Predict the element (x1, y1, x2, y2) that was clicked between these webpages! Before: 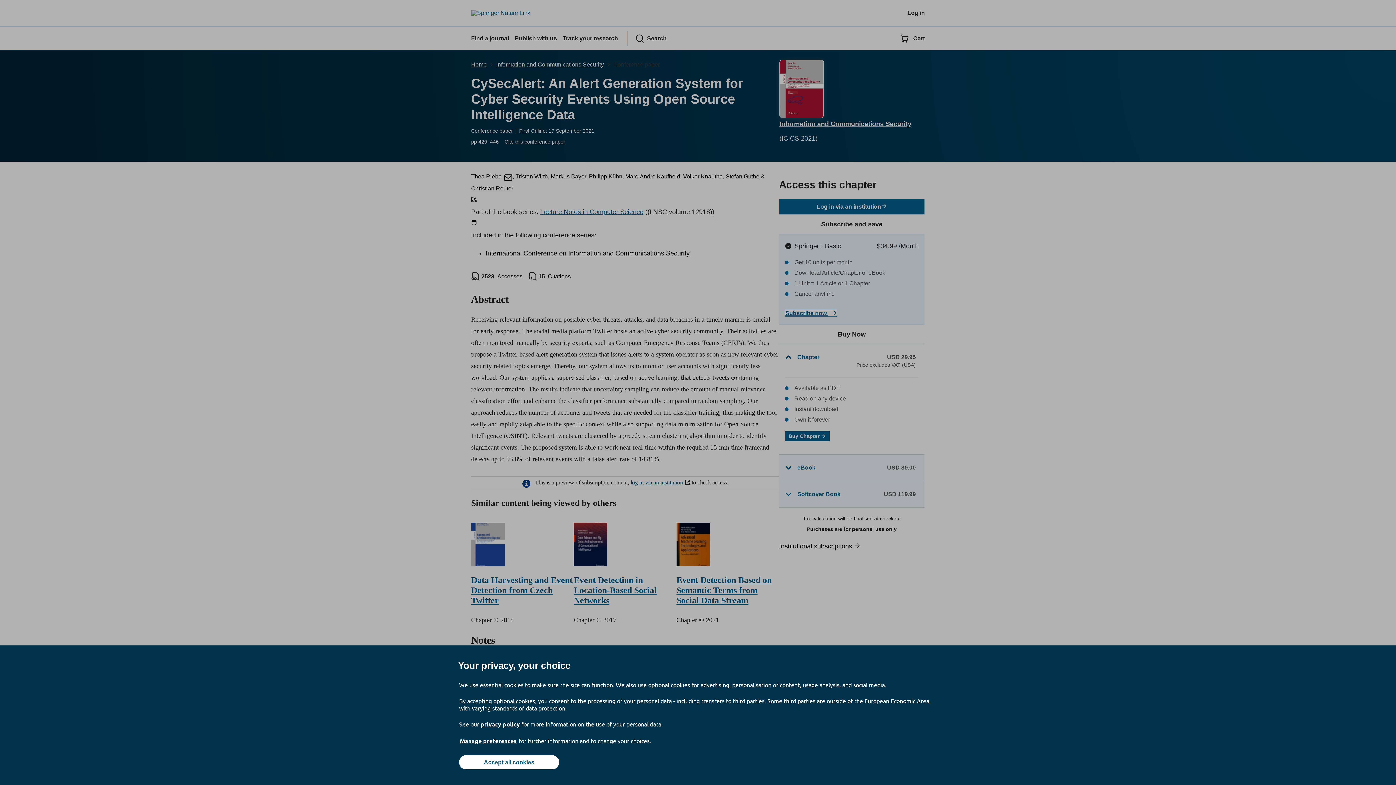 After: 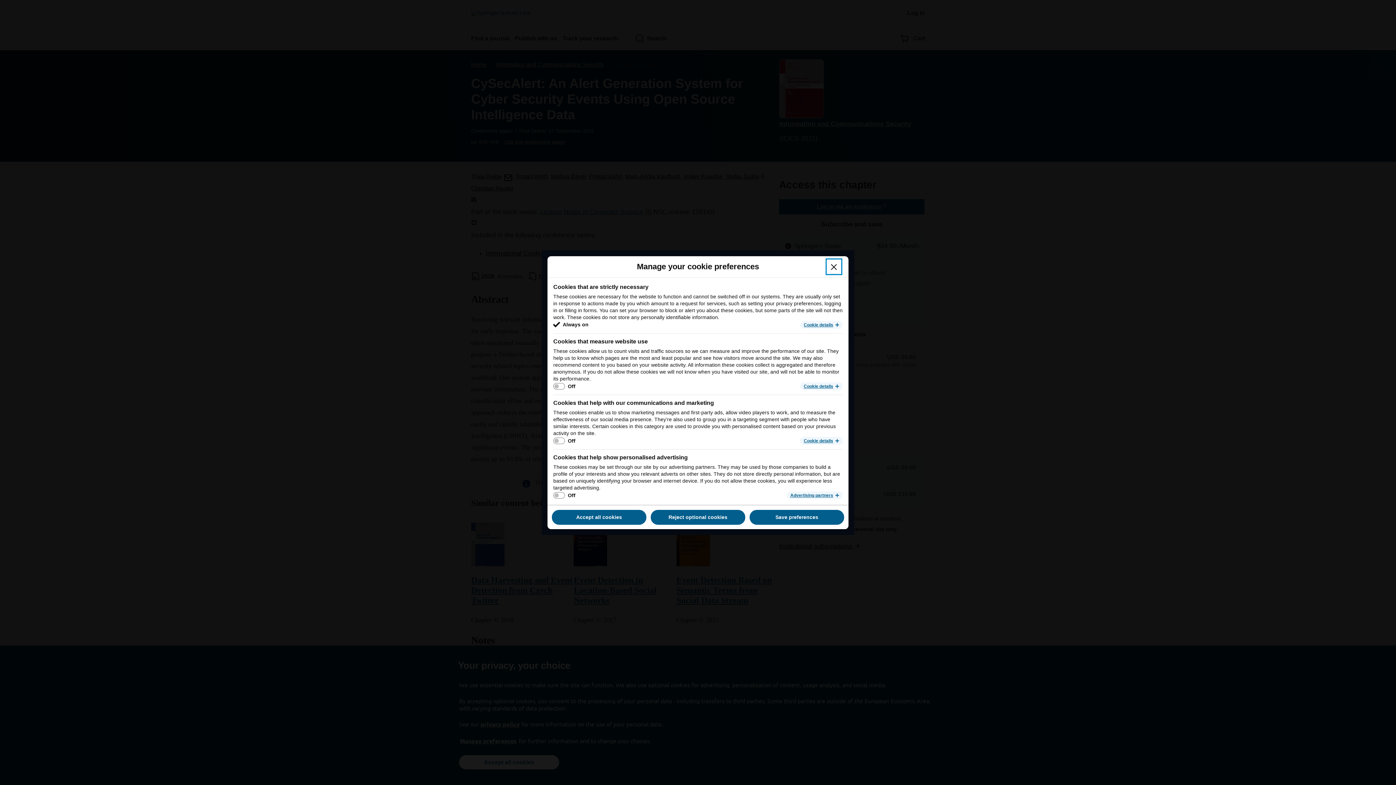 Action: bbox: (459, 737, 517, 745) label: Manage preferences